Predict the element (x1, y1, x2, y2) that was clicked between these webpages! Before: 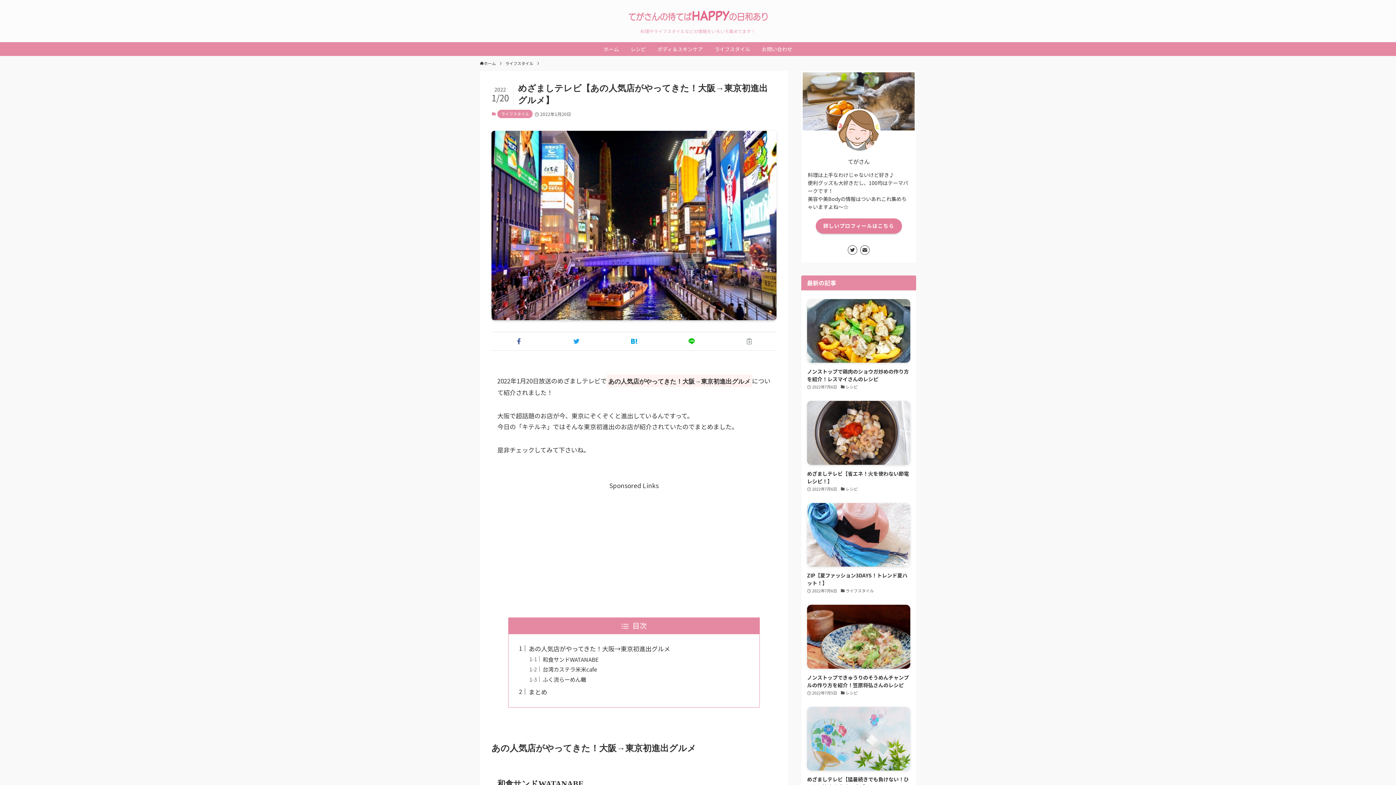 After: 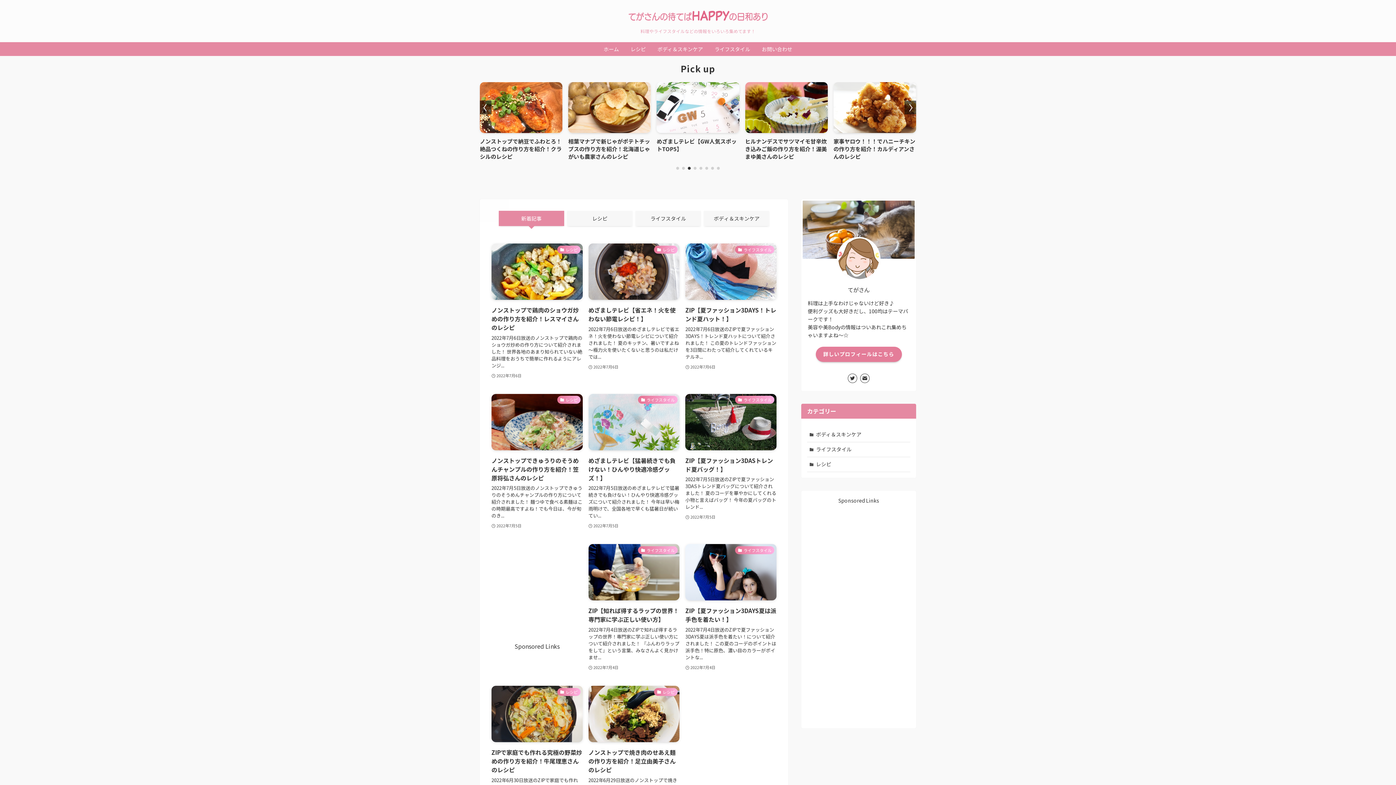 Action: label: ホーム bbox: (598, 42, 624, 56)